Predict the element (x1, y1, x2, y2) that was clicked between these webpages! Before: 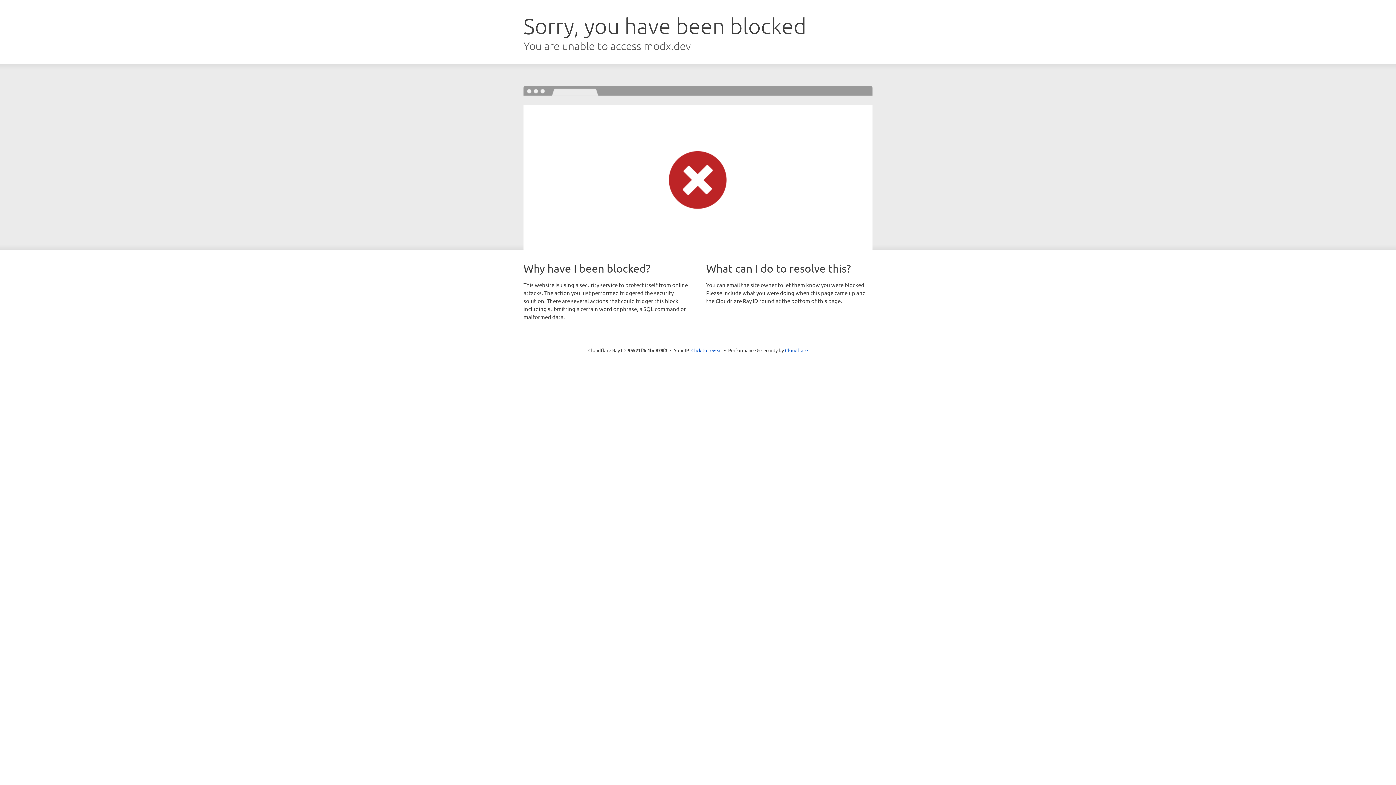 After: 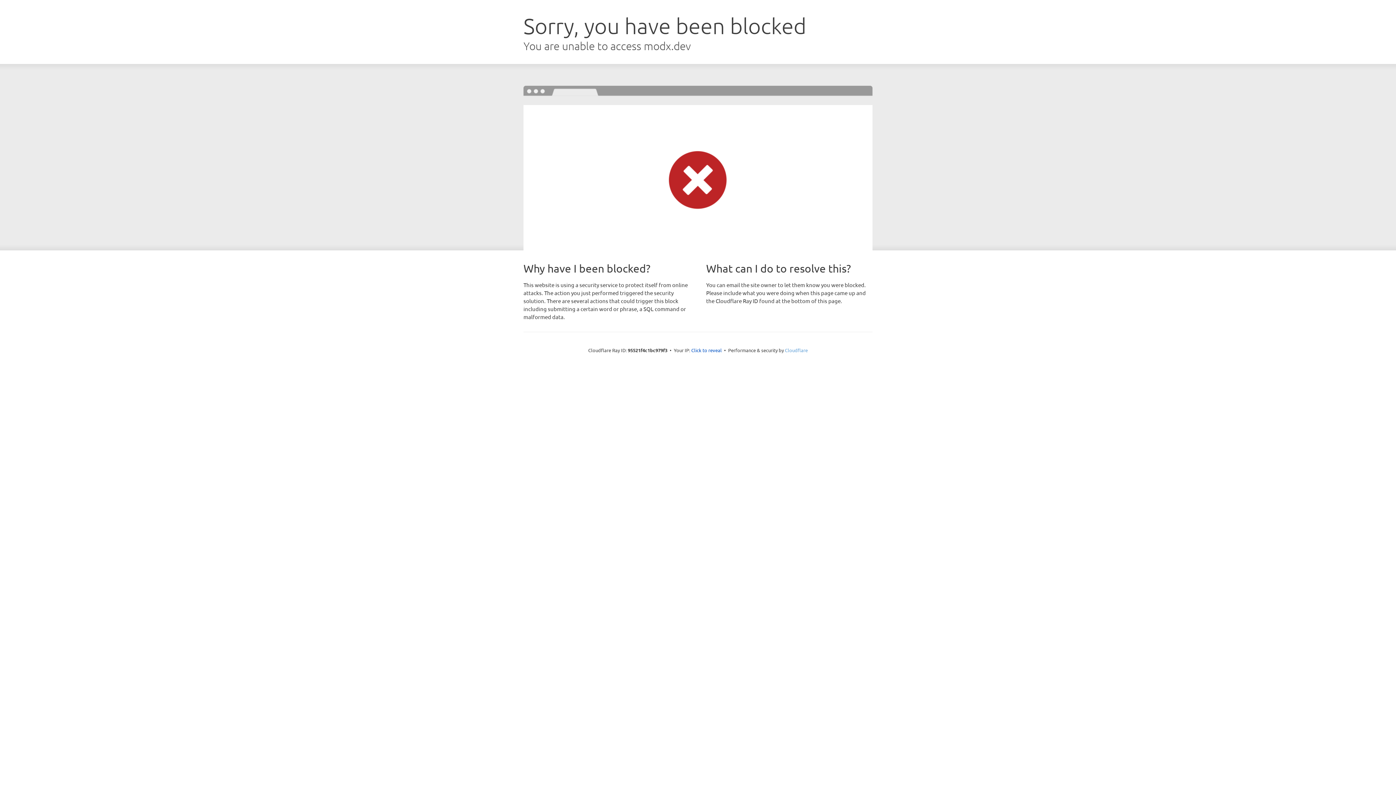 Action: label: Cloudflare bbox: (785, 347, 808, 353)